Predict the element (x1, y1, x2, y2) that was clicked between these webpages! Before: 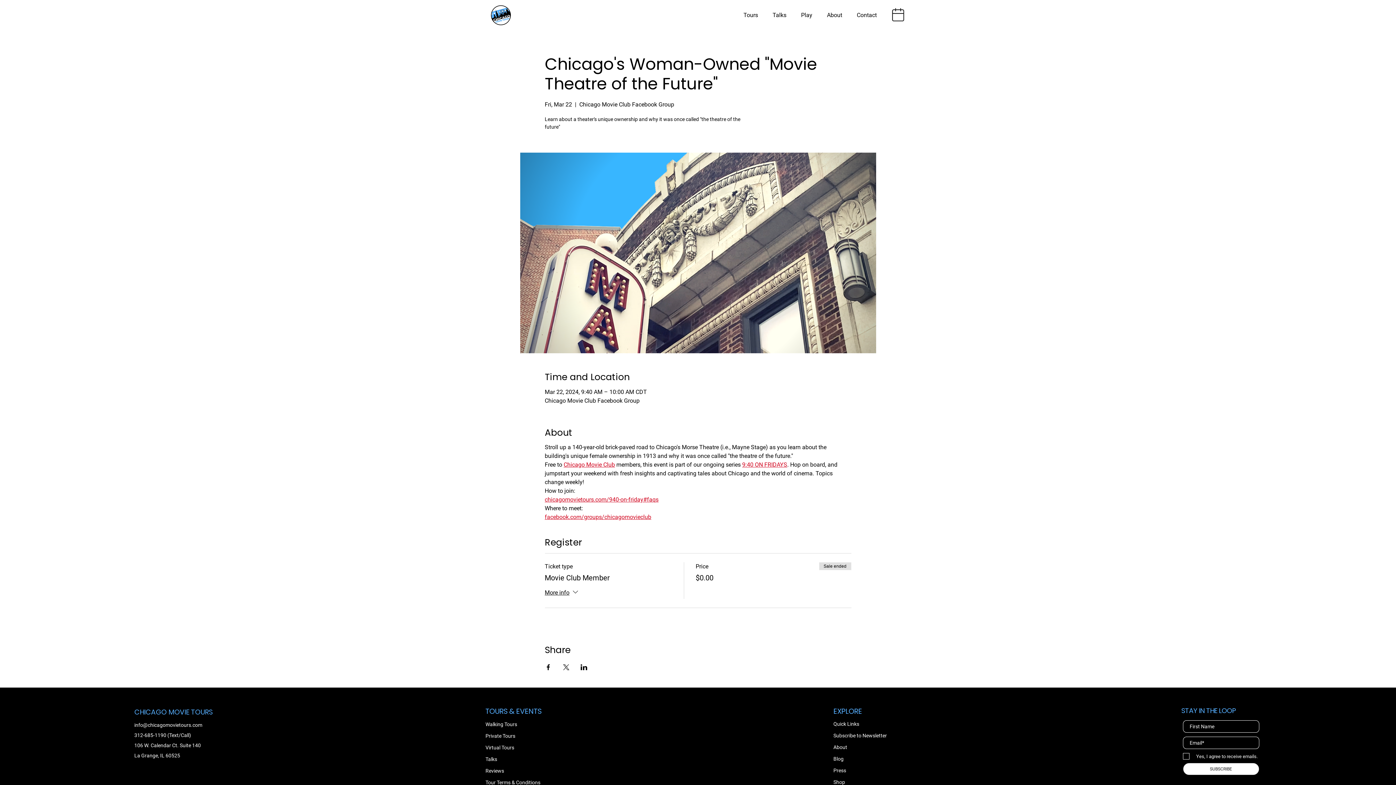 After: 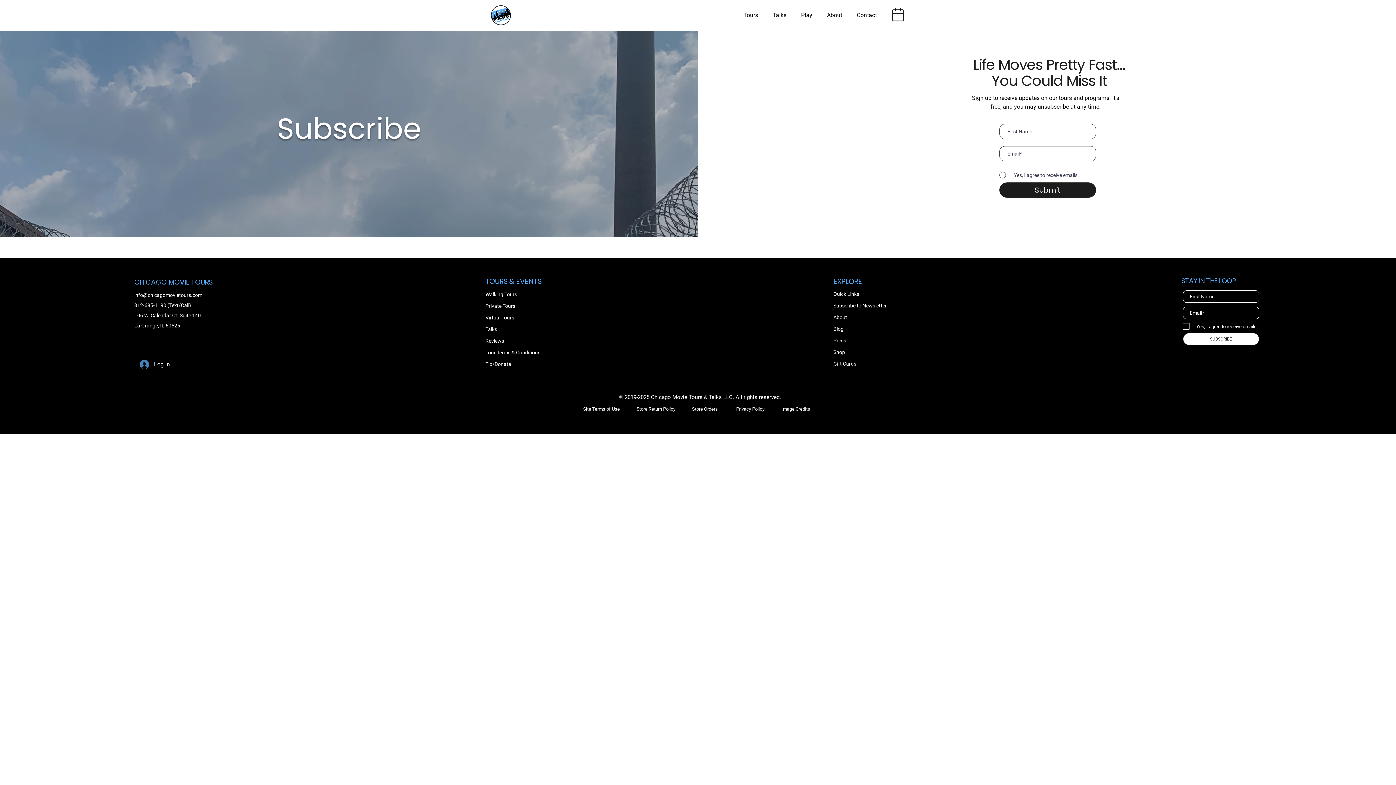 Action: bbox: (833, 733, 887, 738) label: Subscribe to Newsletter